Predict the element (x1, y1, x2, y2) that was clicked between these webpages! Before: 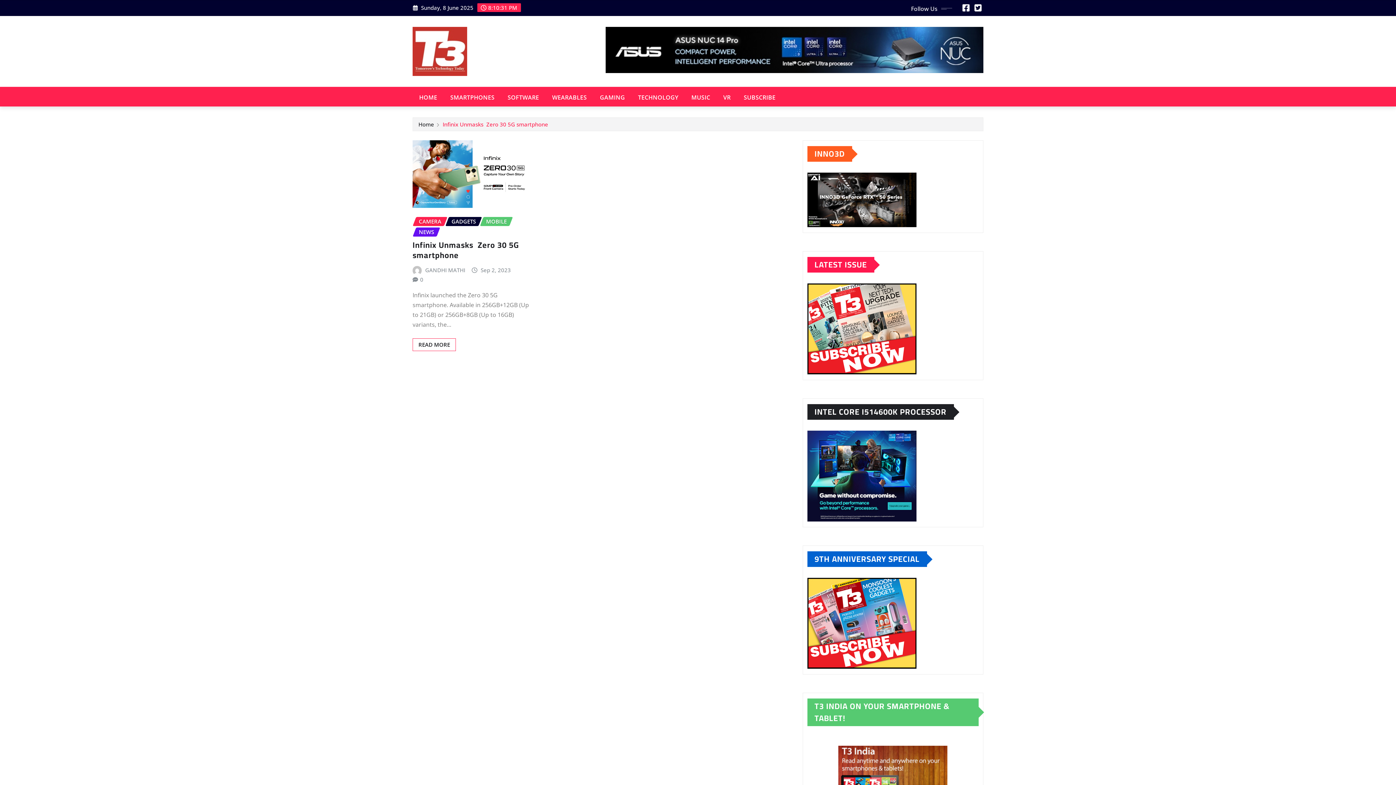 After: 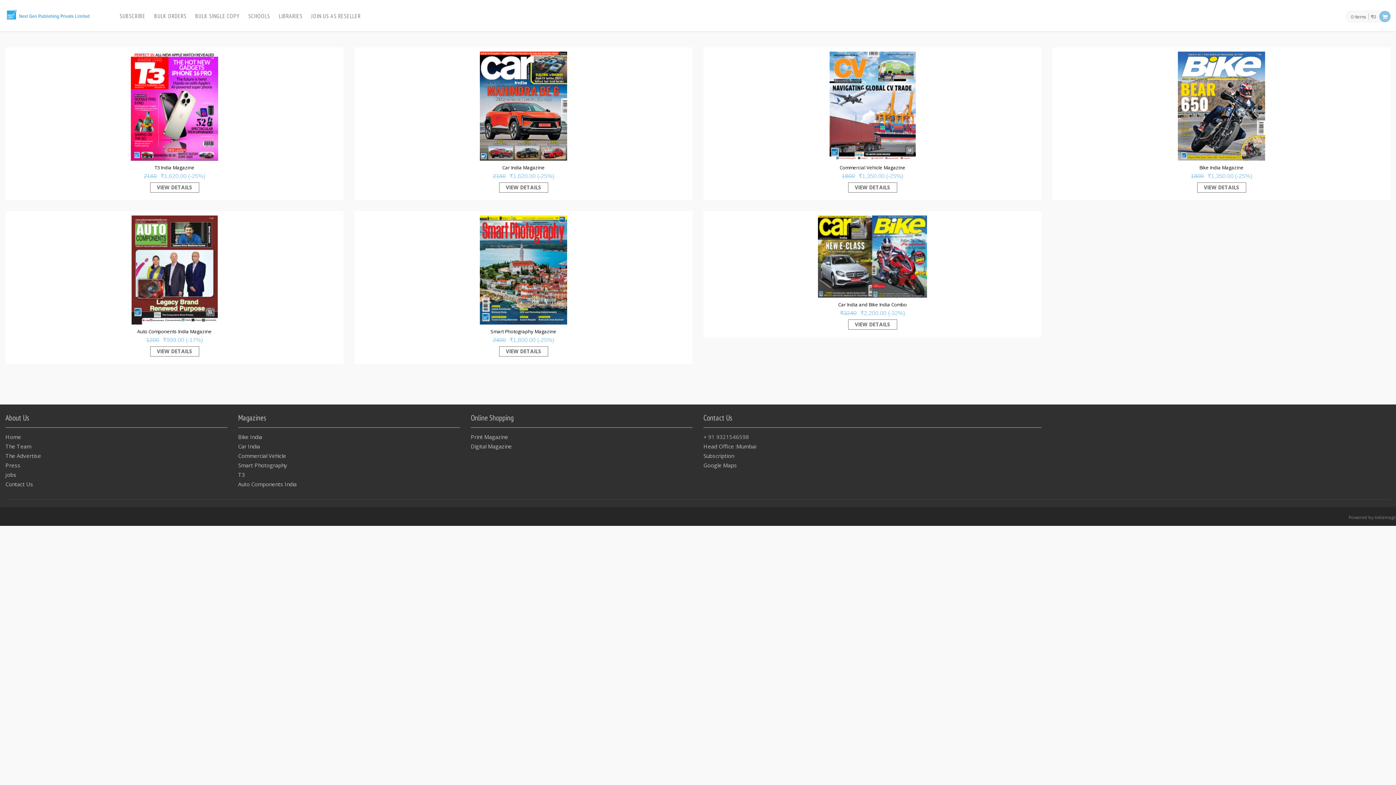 Action: bbox: (737, 88, 782, 106) label: SUBSCRIBE